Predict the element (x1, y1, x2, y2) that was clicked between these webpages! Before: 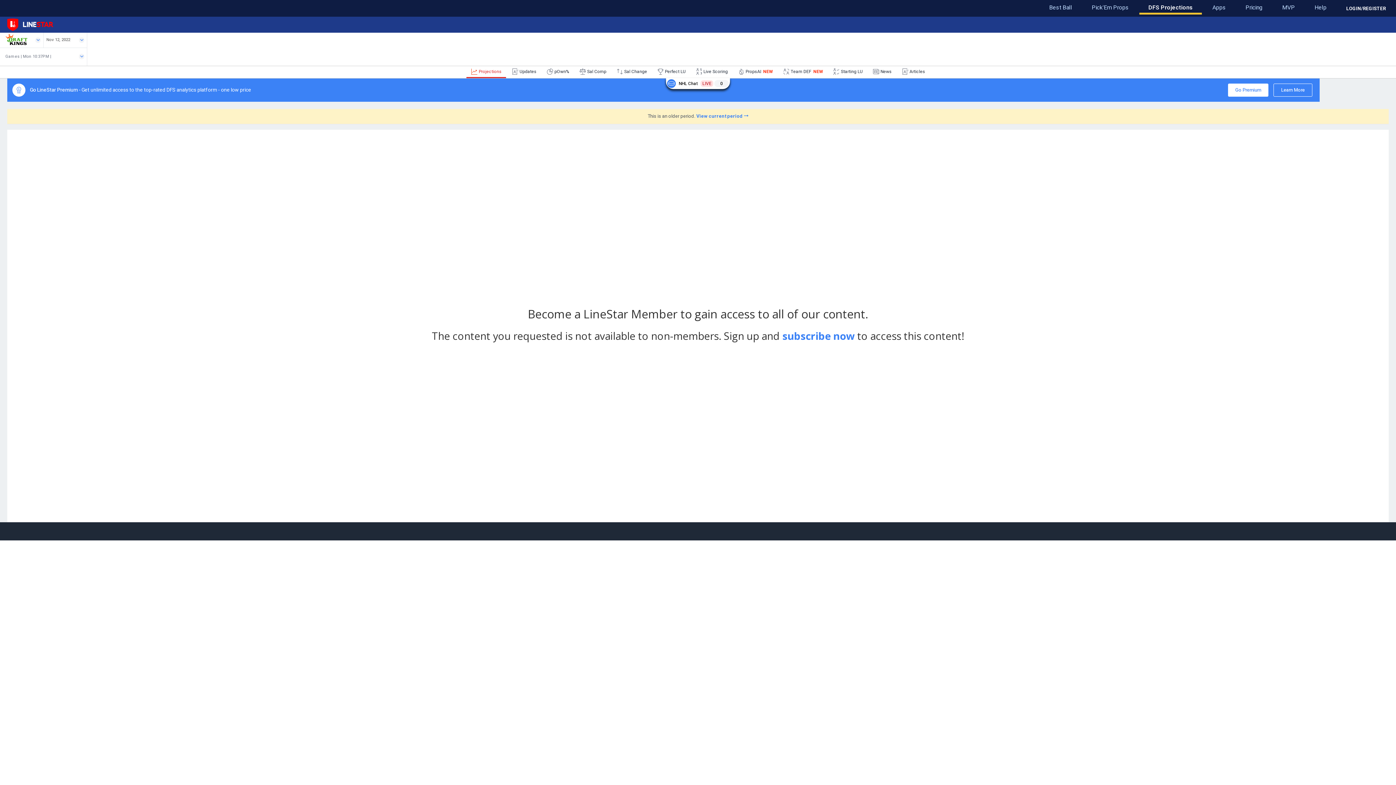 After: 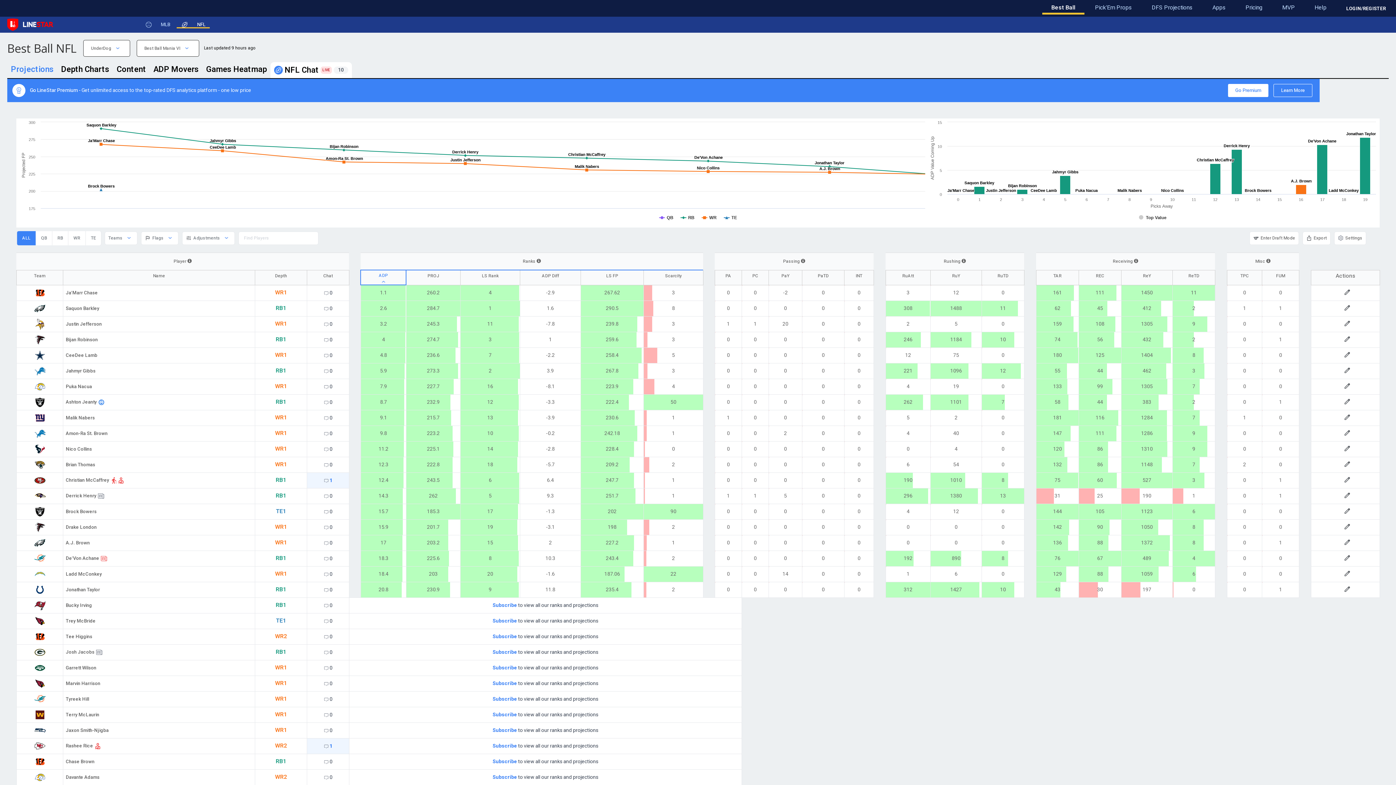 Action: label: Best Ball bbox: (1040, 2, 1081, 12)